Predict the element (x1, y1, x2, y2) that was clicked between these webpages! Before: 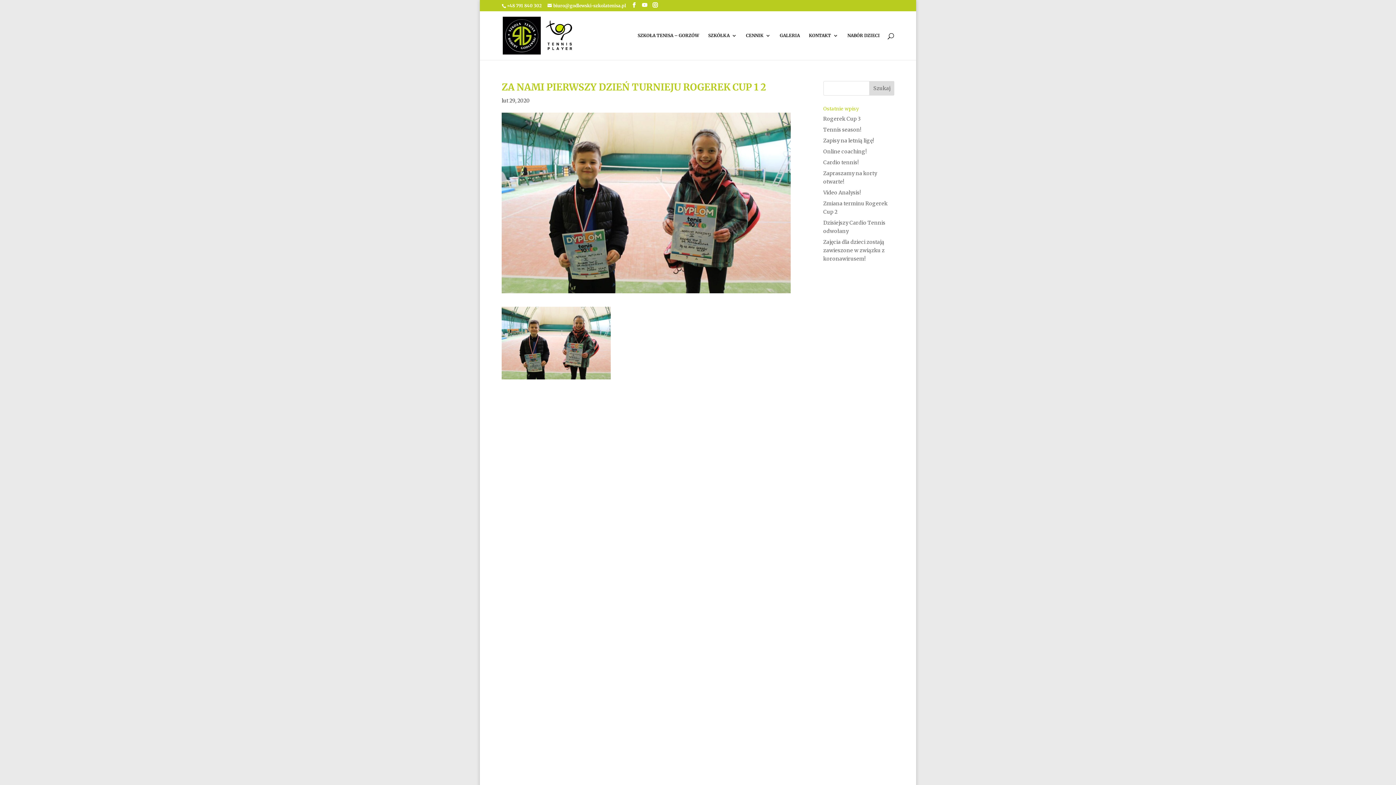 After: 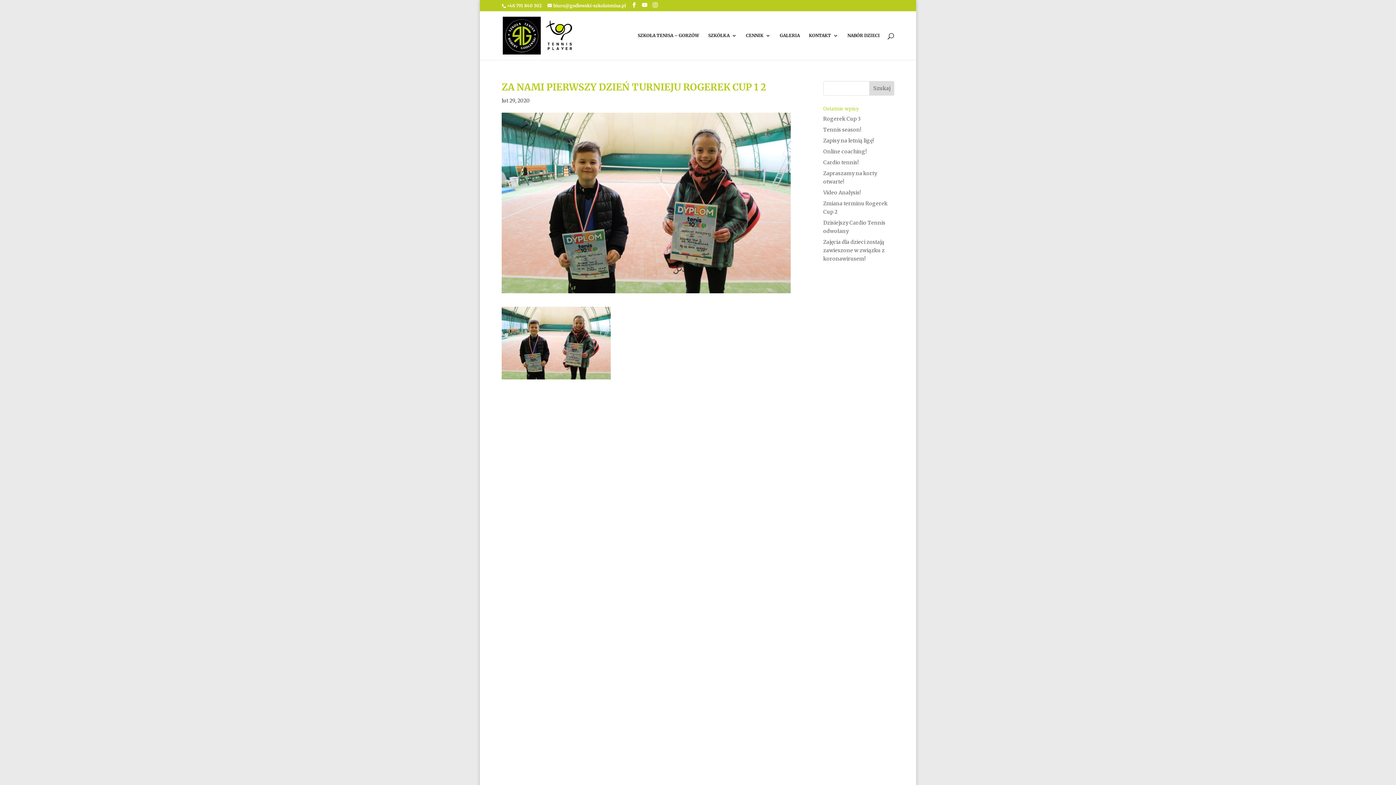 Action: bbox: (652, 2, 657, 8) label: Instagram